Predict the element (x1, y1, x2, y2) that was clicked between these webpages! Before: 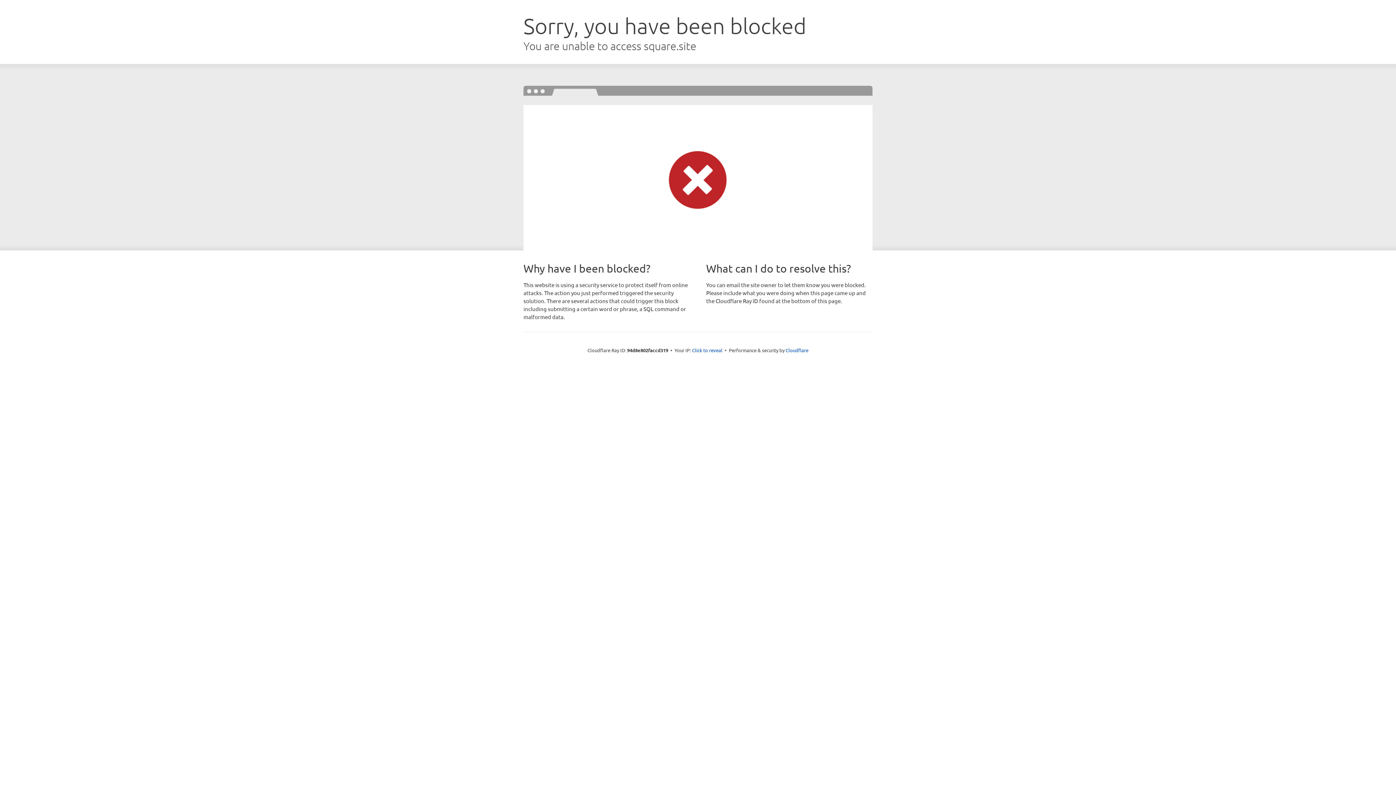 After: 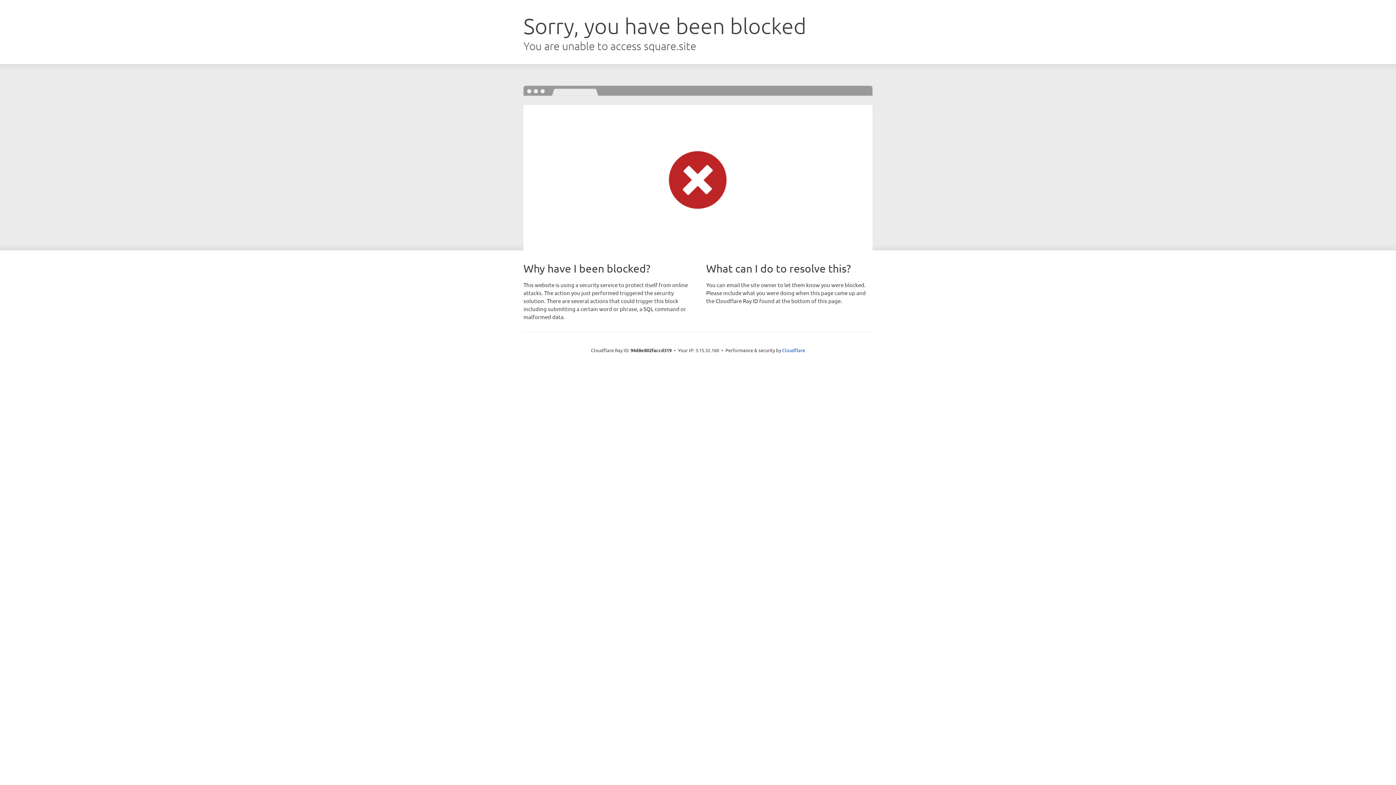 Action: bbox: (692, 346, 722, 353) label: Click to reveal